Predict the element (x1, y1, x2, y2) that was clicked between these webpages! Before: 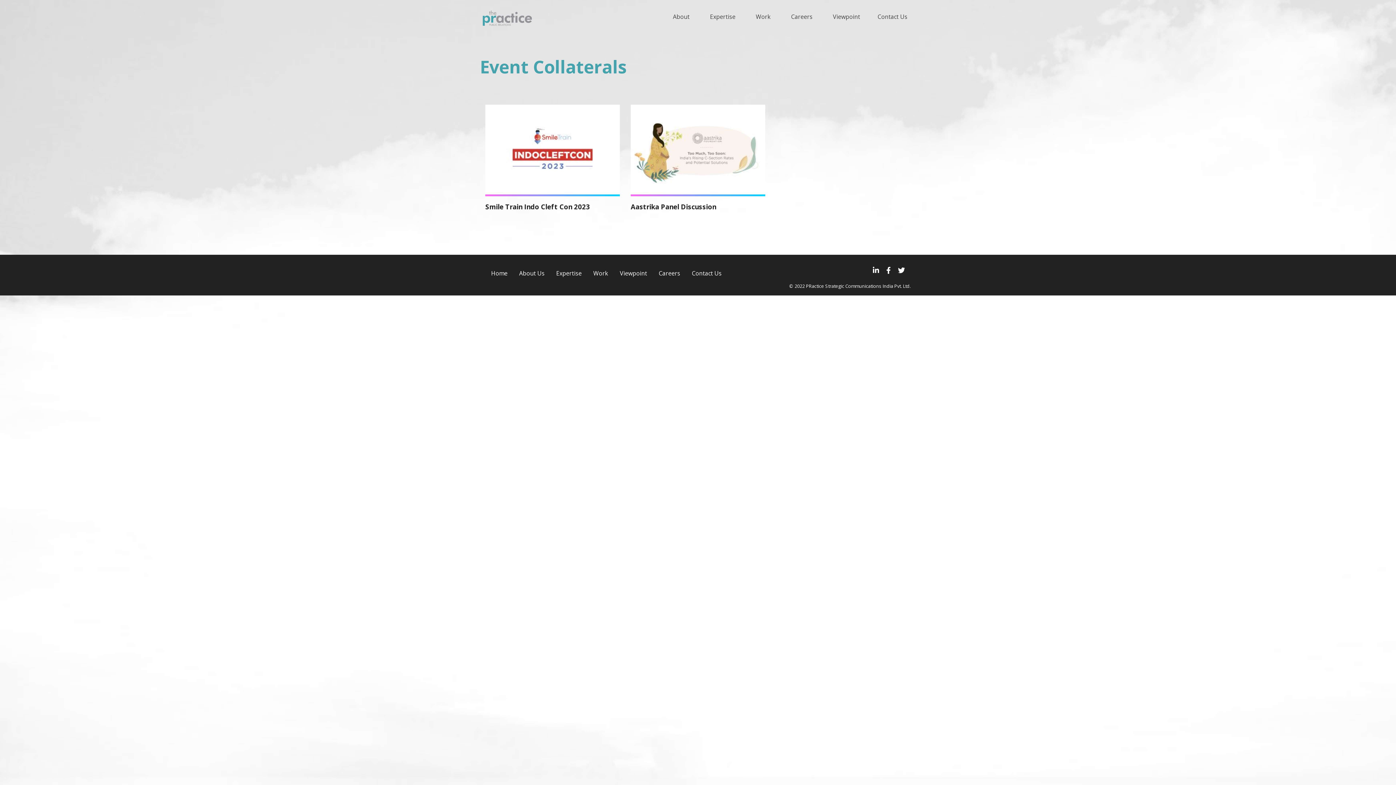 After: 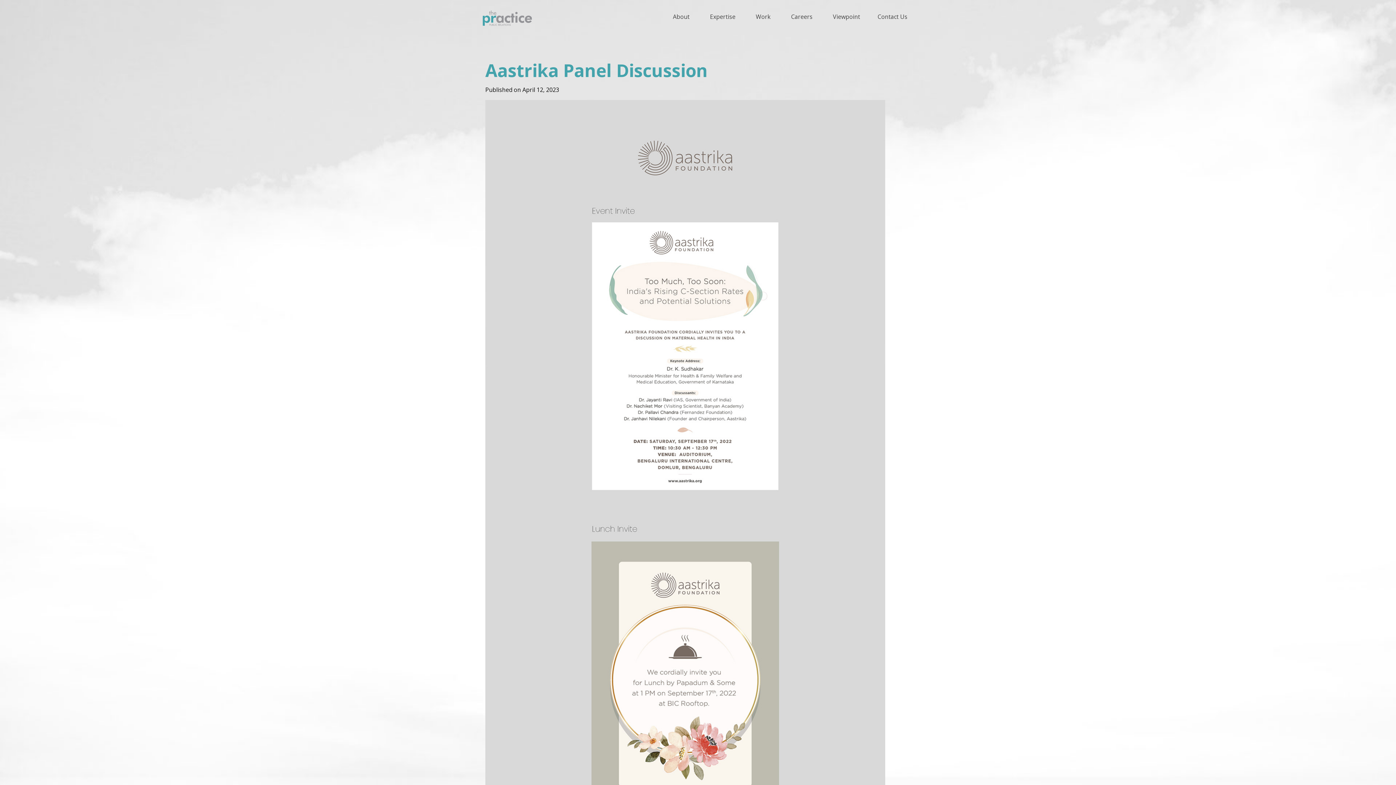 Action: label: Aastrika Panel Discussion bbox: (630, 104, 765, 211)